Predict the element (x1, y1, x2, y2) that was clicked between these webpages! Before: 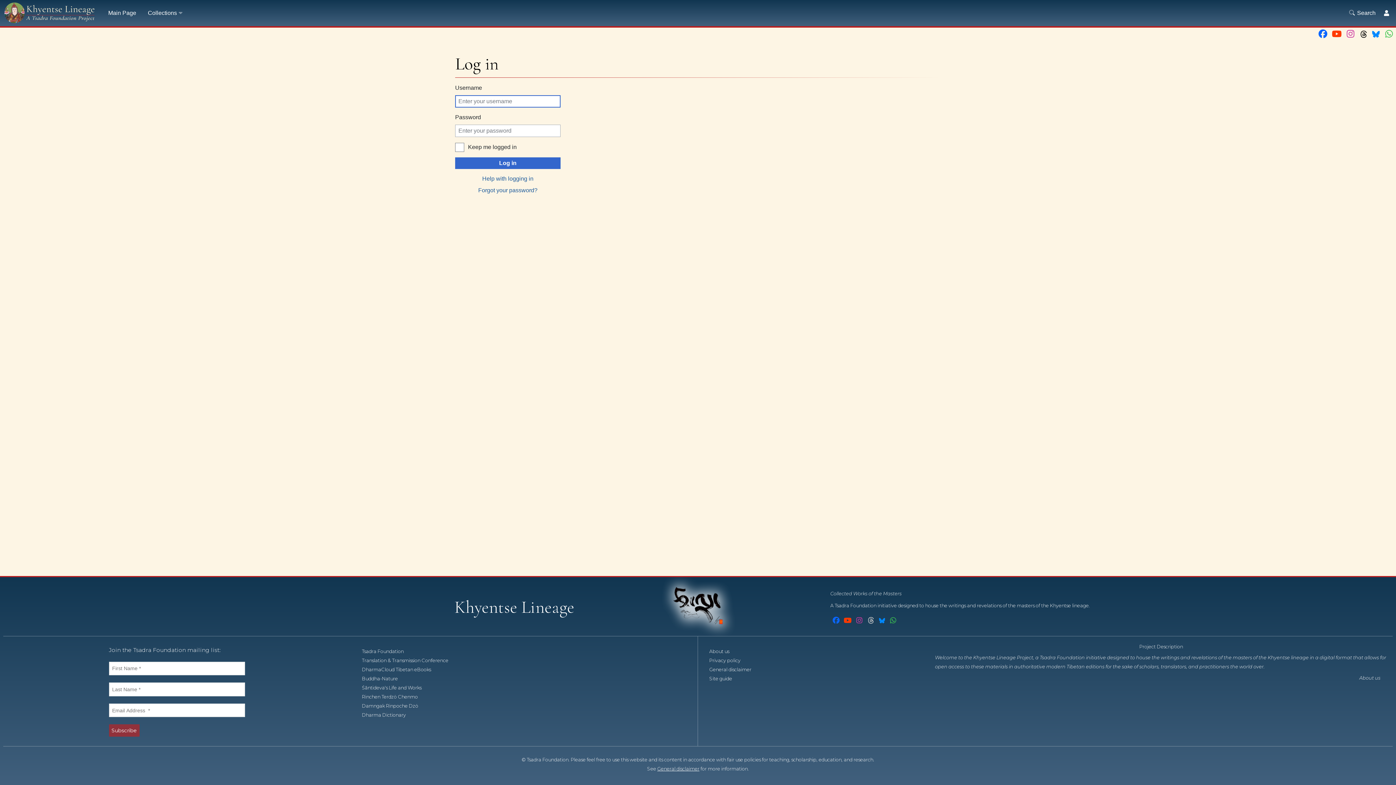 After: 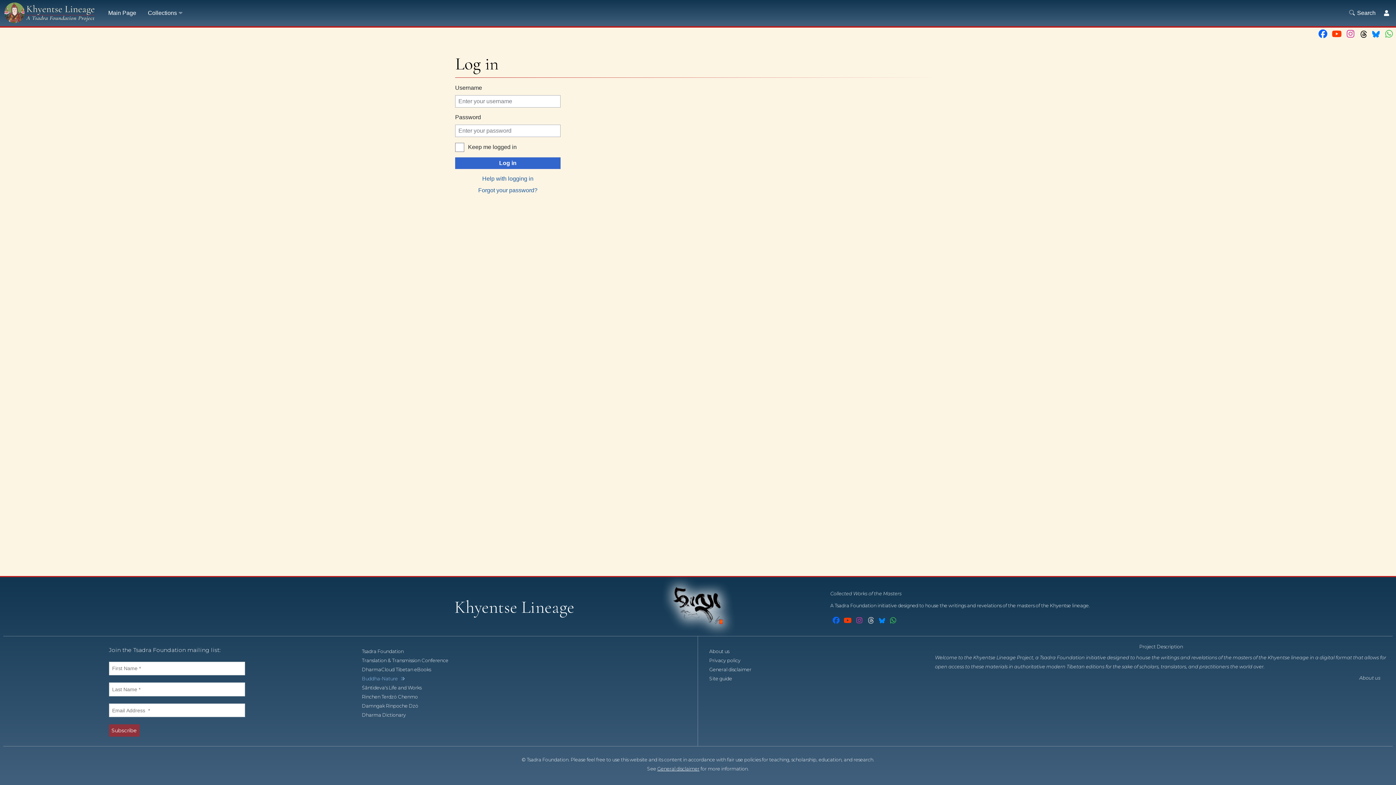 Action: label: Buddha-Nature  bbox: (362, 676, 404, 681)